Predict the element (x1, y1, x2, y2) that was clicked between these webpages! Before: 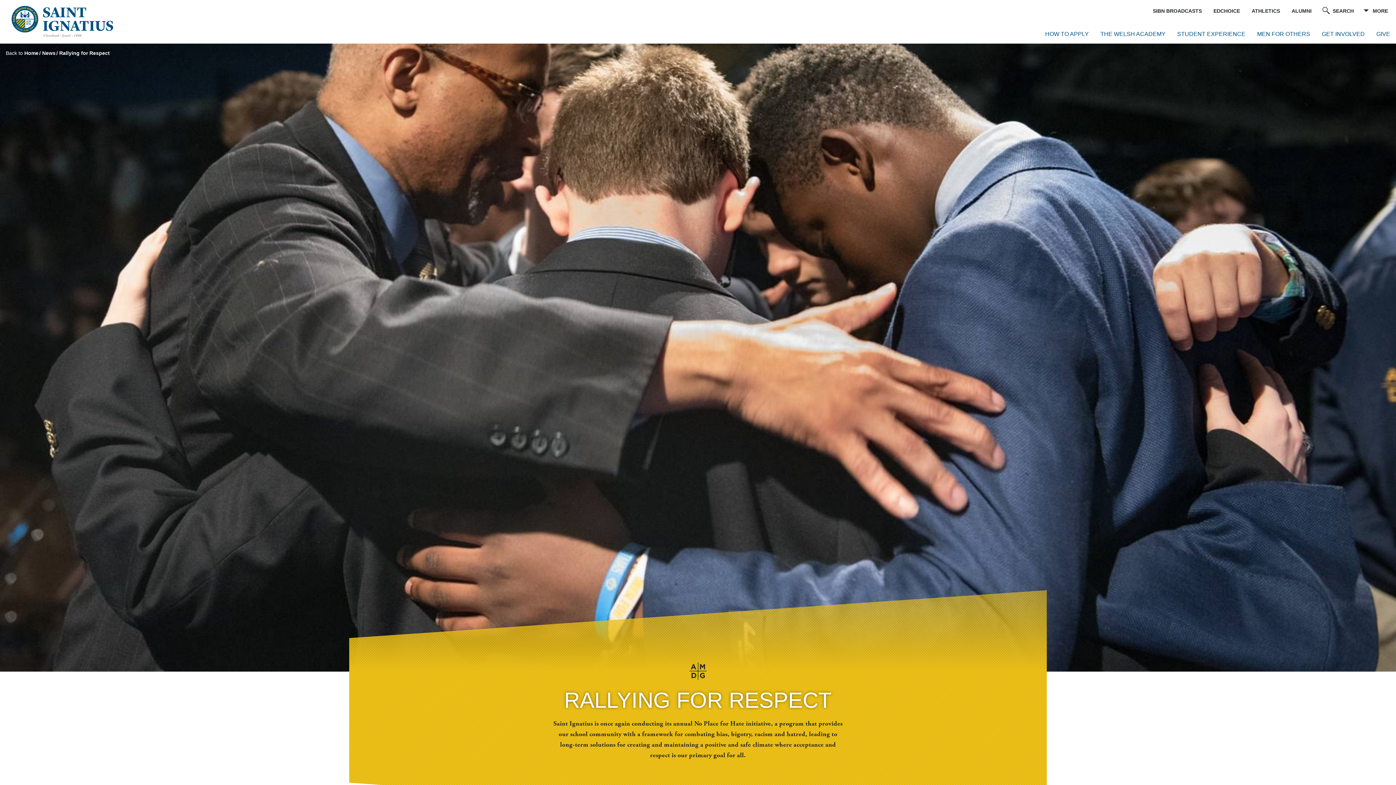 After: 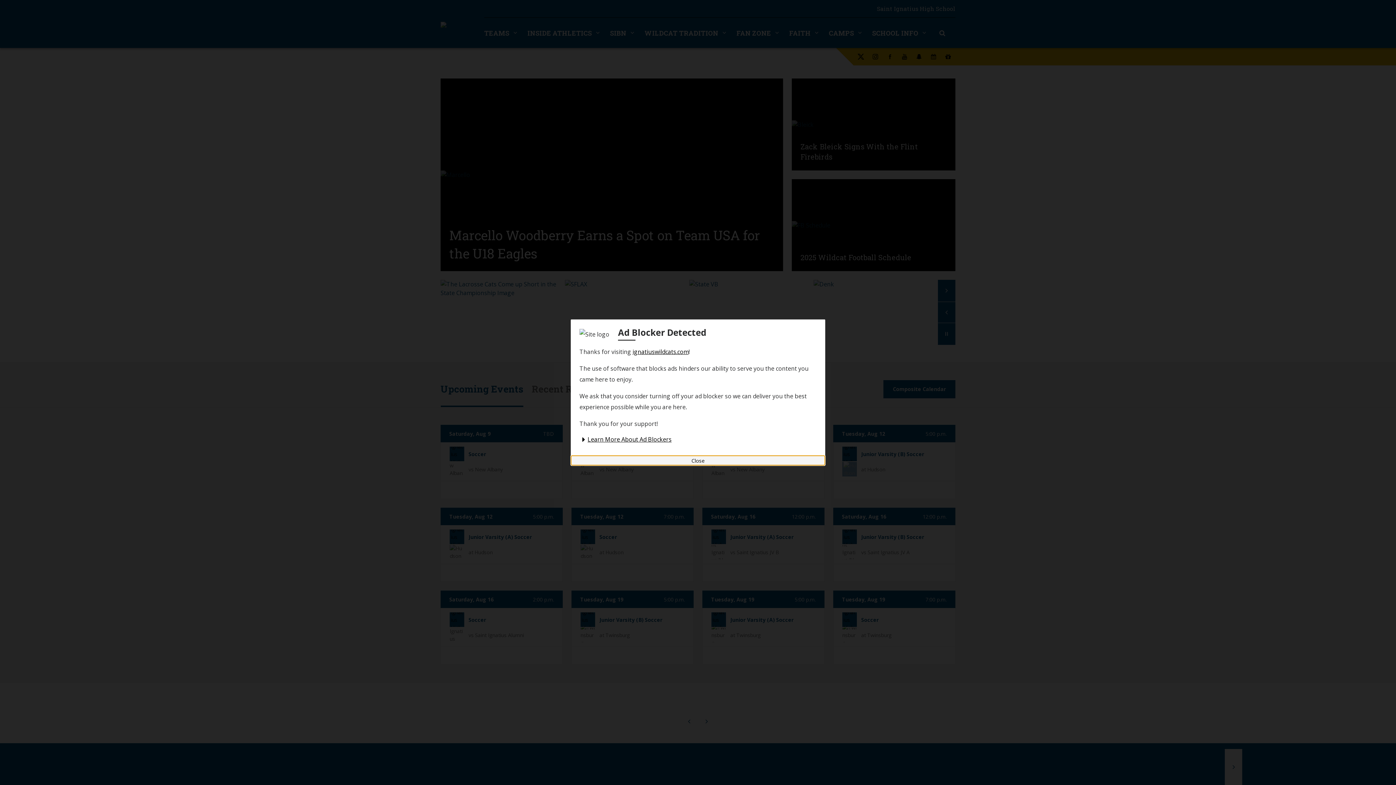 Action: label: ATHLETICS bbox: (1252, 5, 1280, 14)